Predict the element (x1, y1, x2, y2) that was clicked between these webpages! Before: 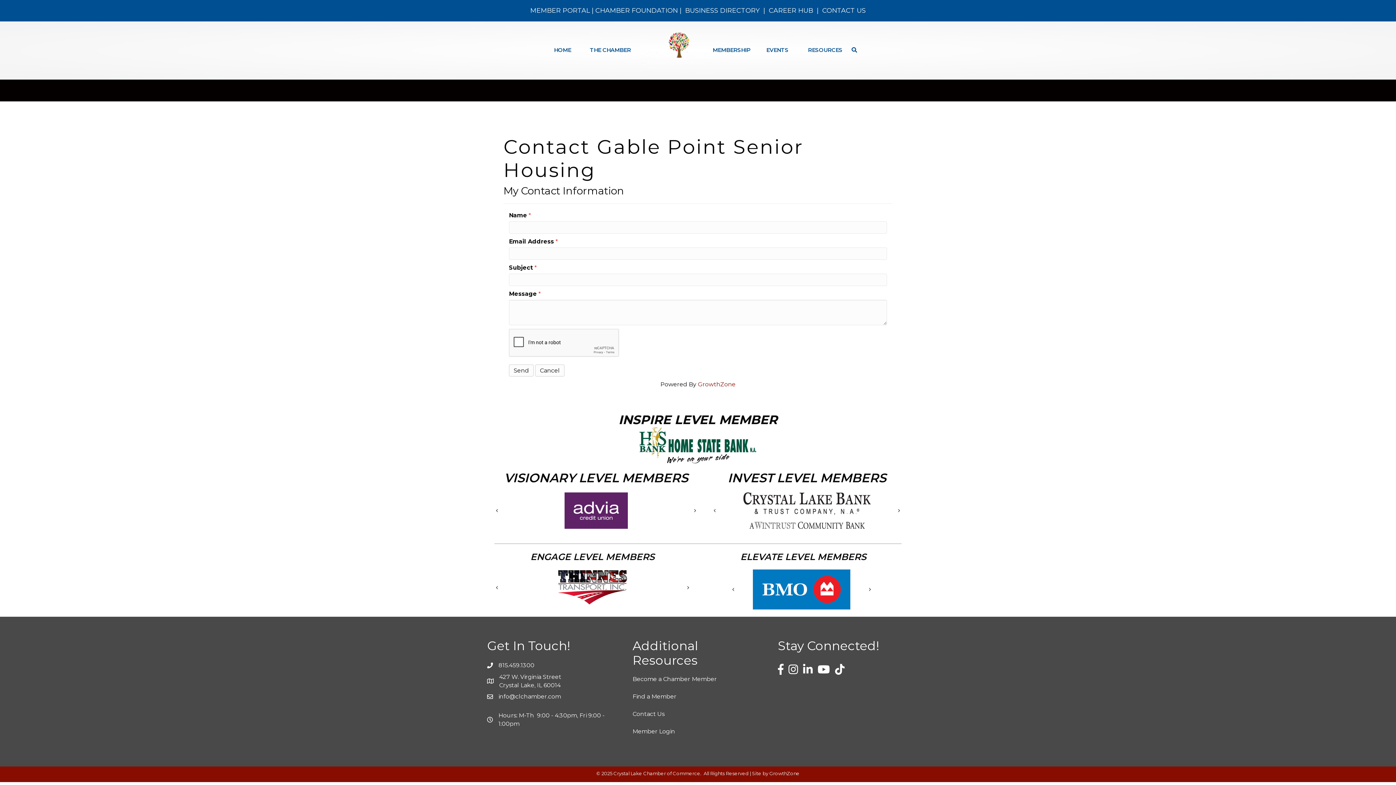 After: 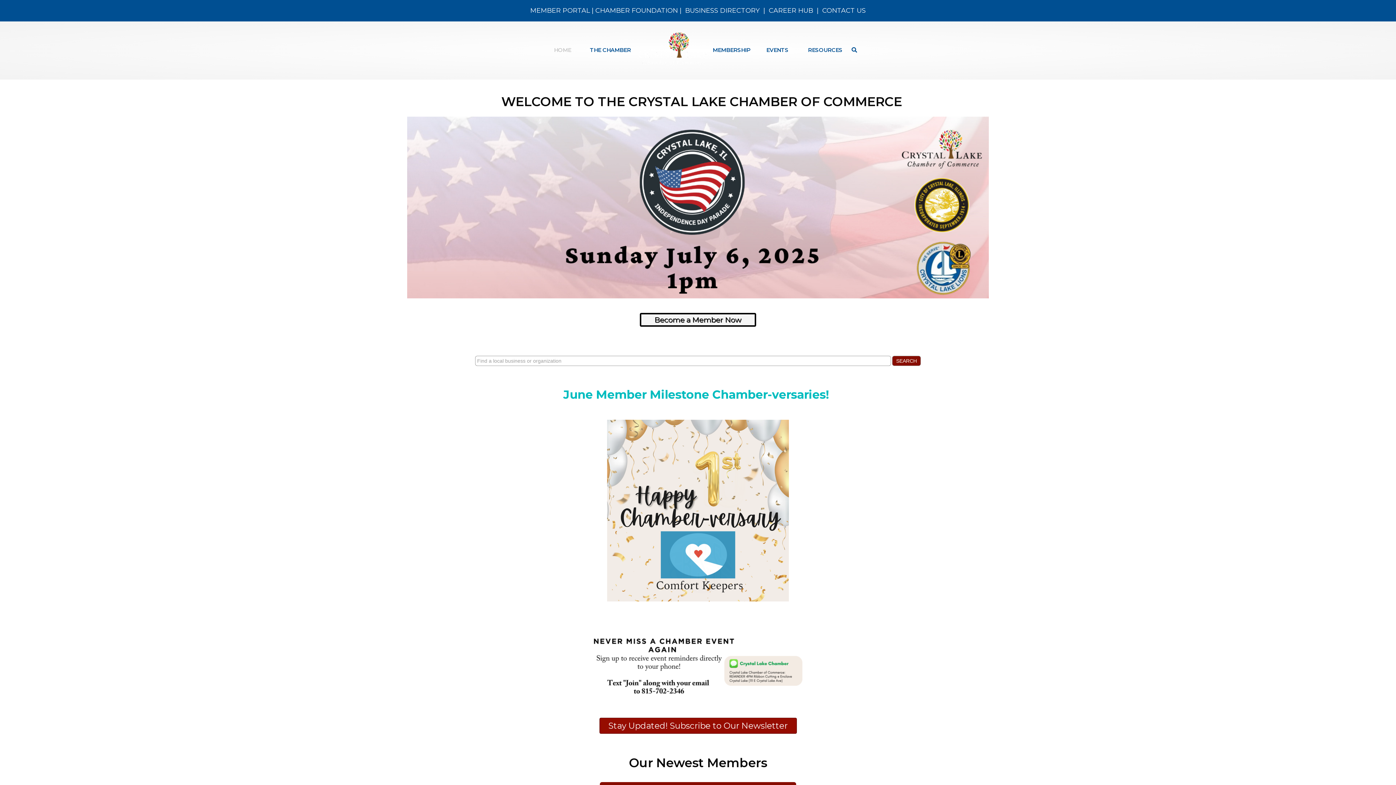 Action: bbox: (632, 638, 698, 668) label: Additional Resources